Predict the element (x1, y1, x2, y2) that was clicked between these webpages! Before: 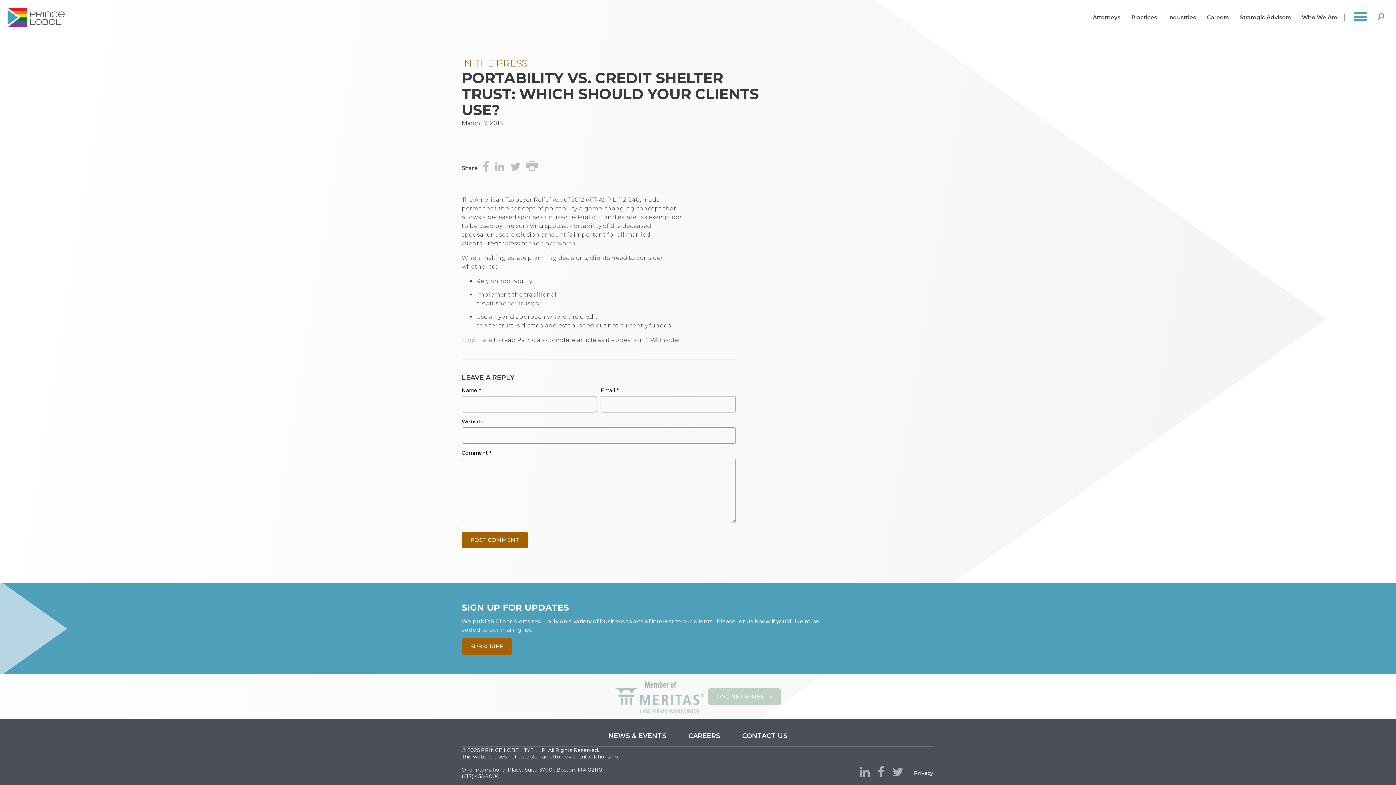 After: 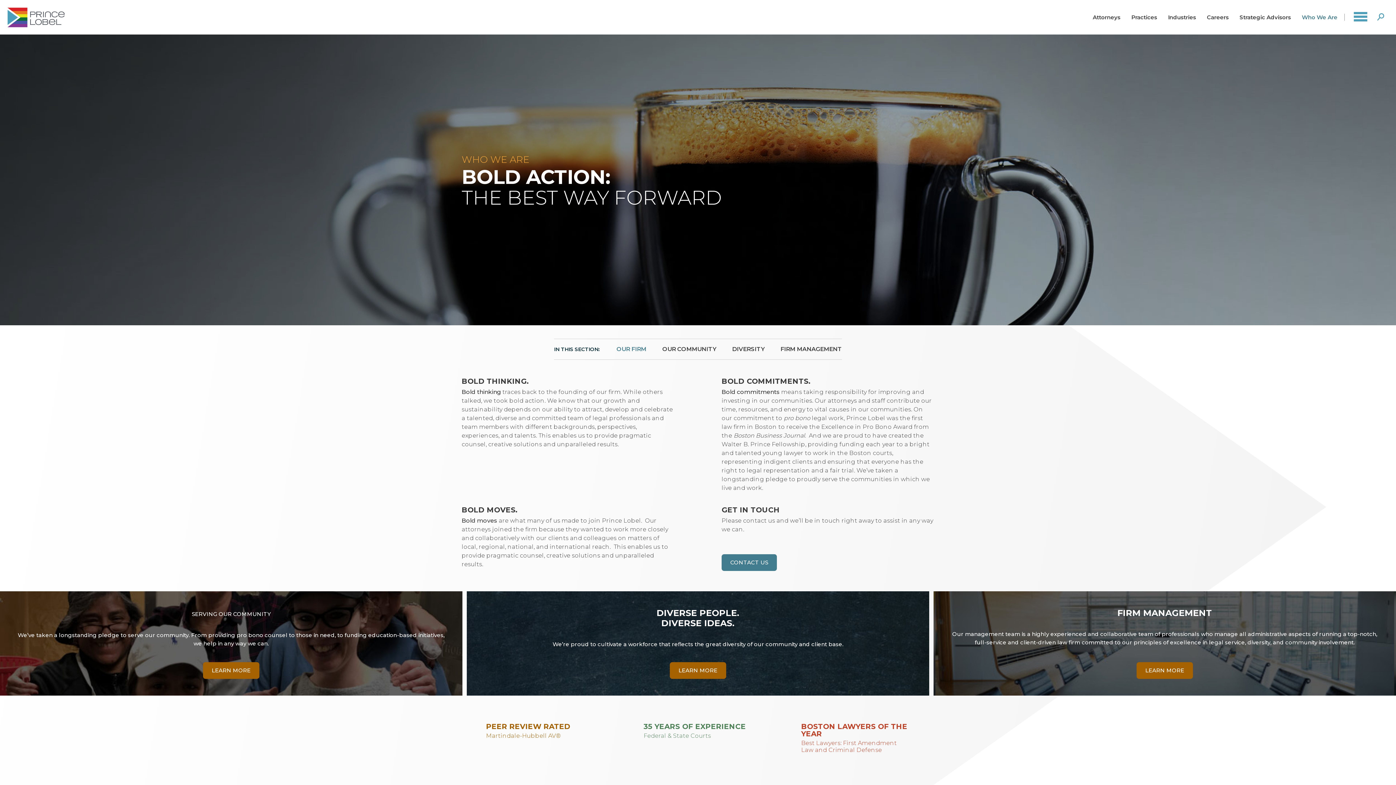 Action: label: Who We Are bbox: (1300, 12, 1339, 22)